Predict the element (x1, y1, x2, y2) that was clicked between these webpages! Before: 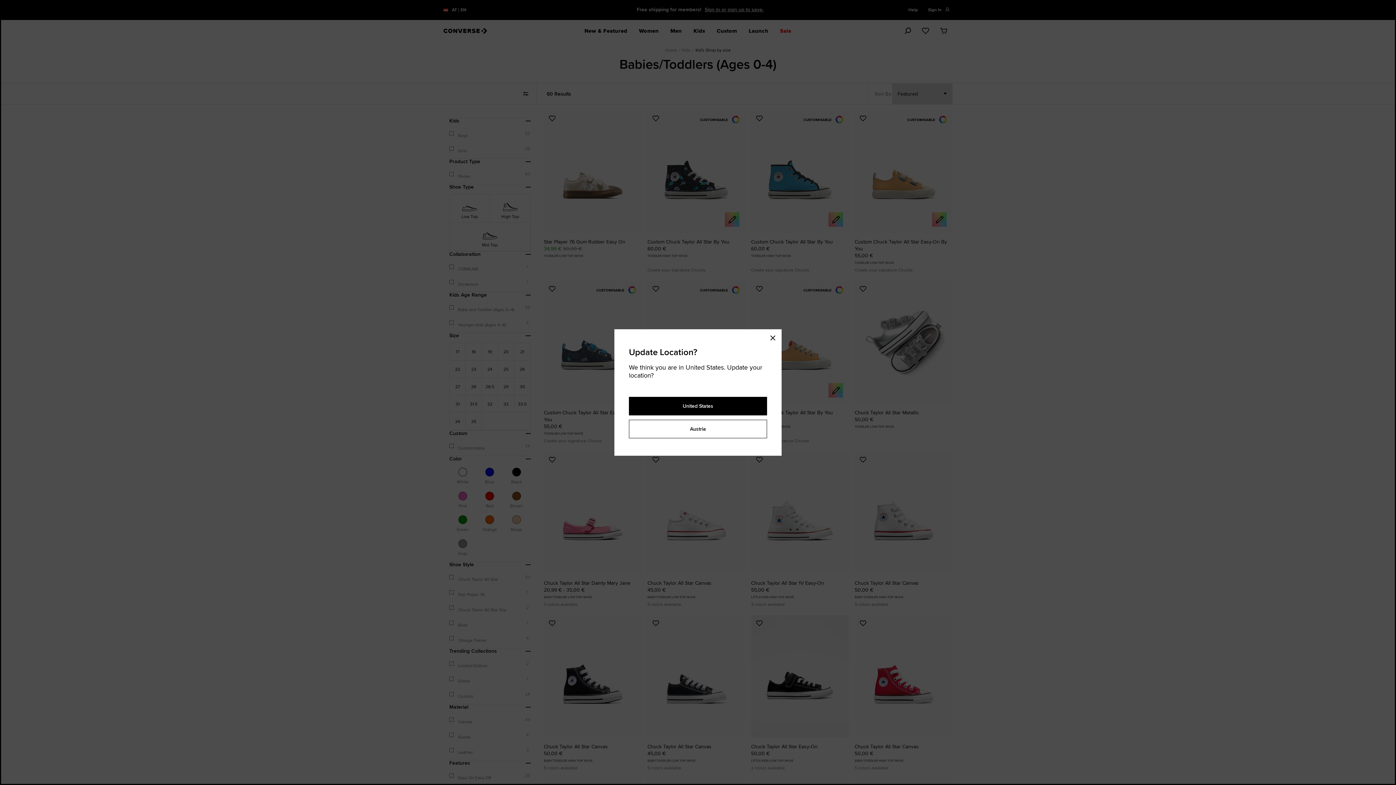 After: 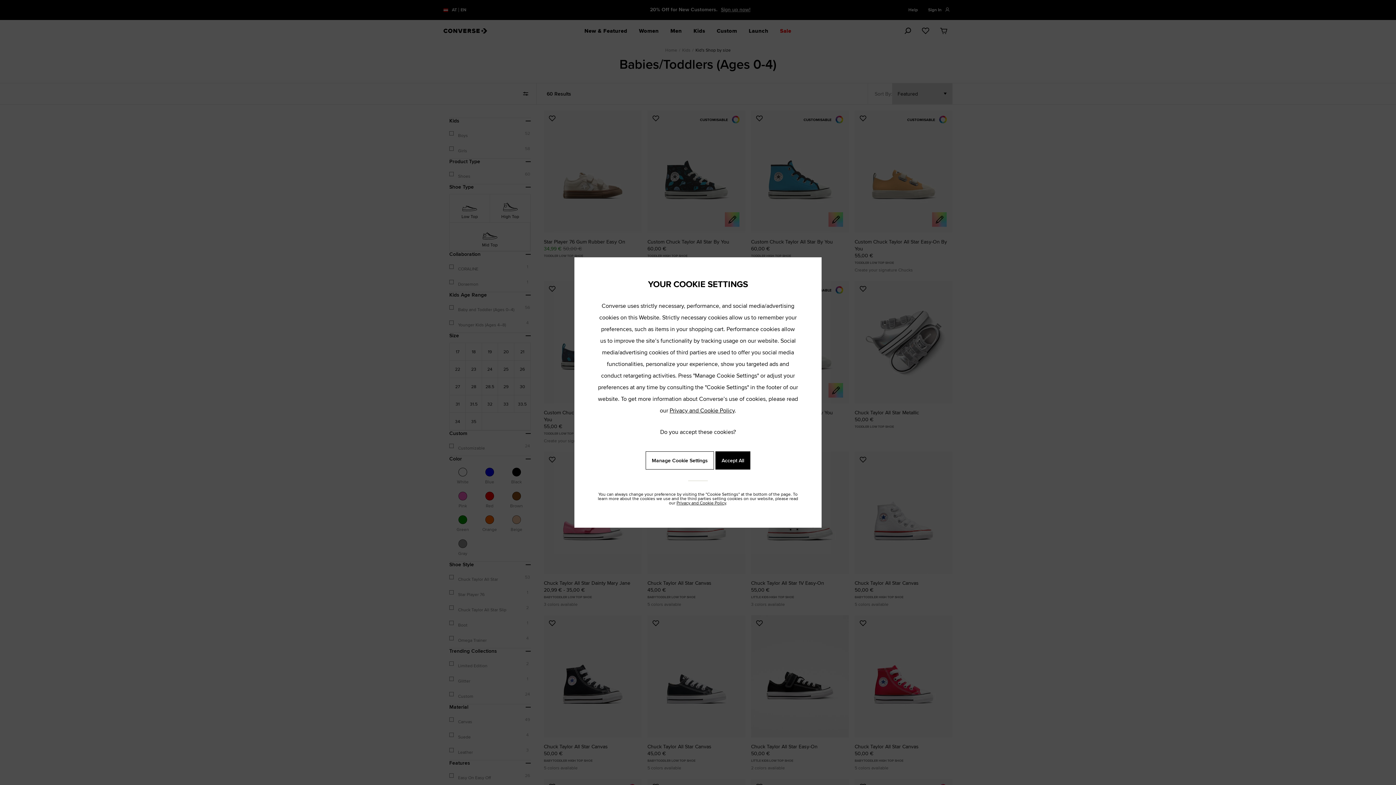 Action: bbox: (768, 329, 781, 344) label: Close modal